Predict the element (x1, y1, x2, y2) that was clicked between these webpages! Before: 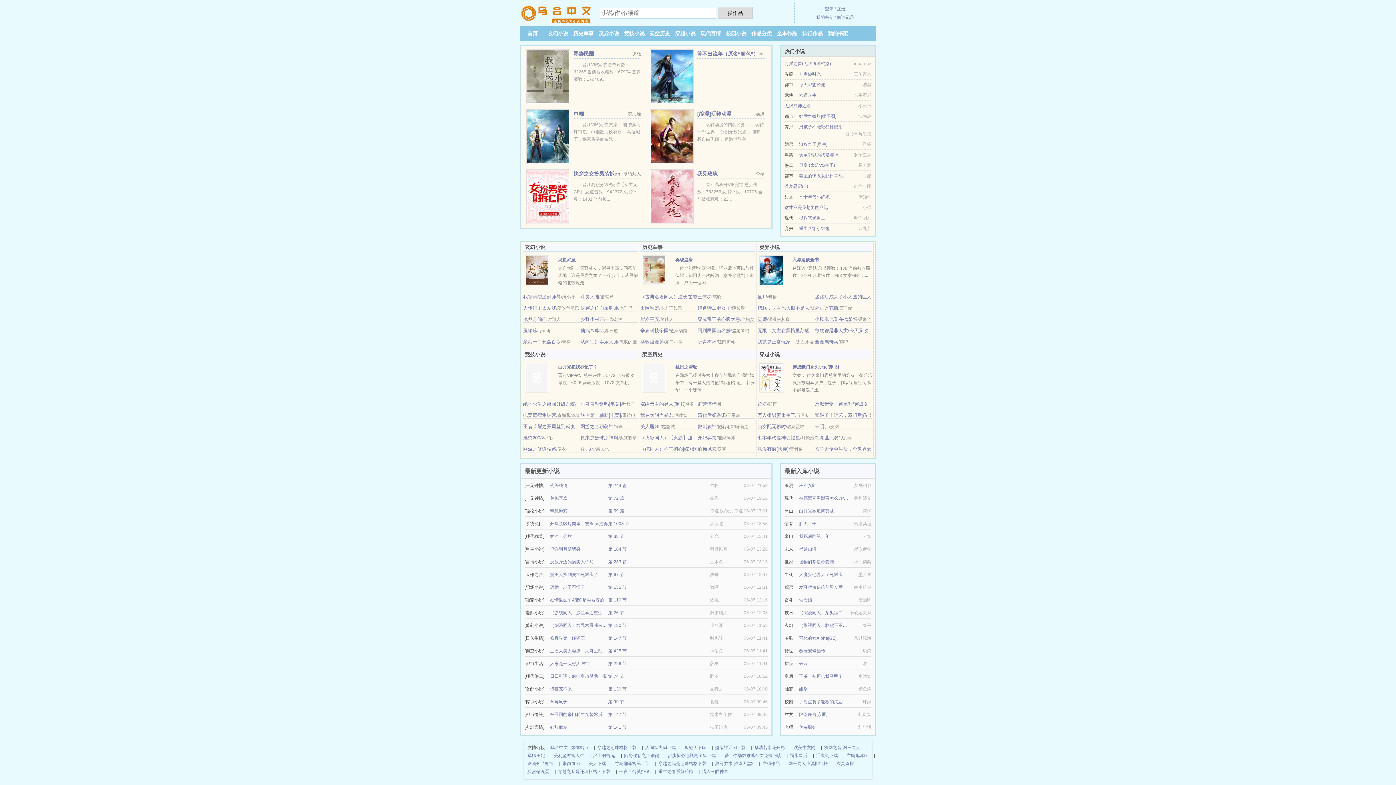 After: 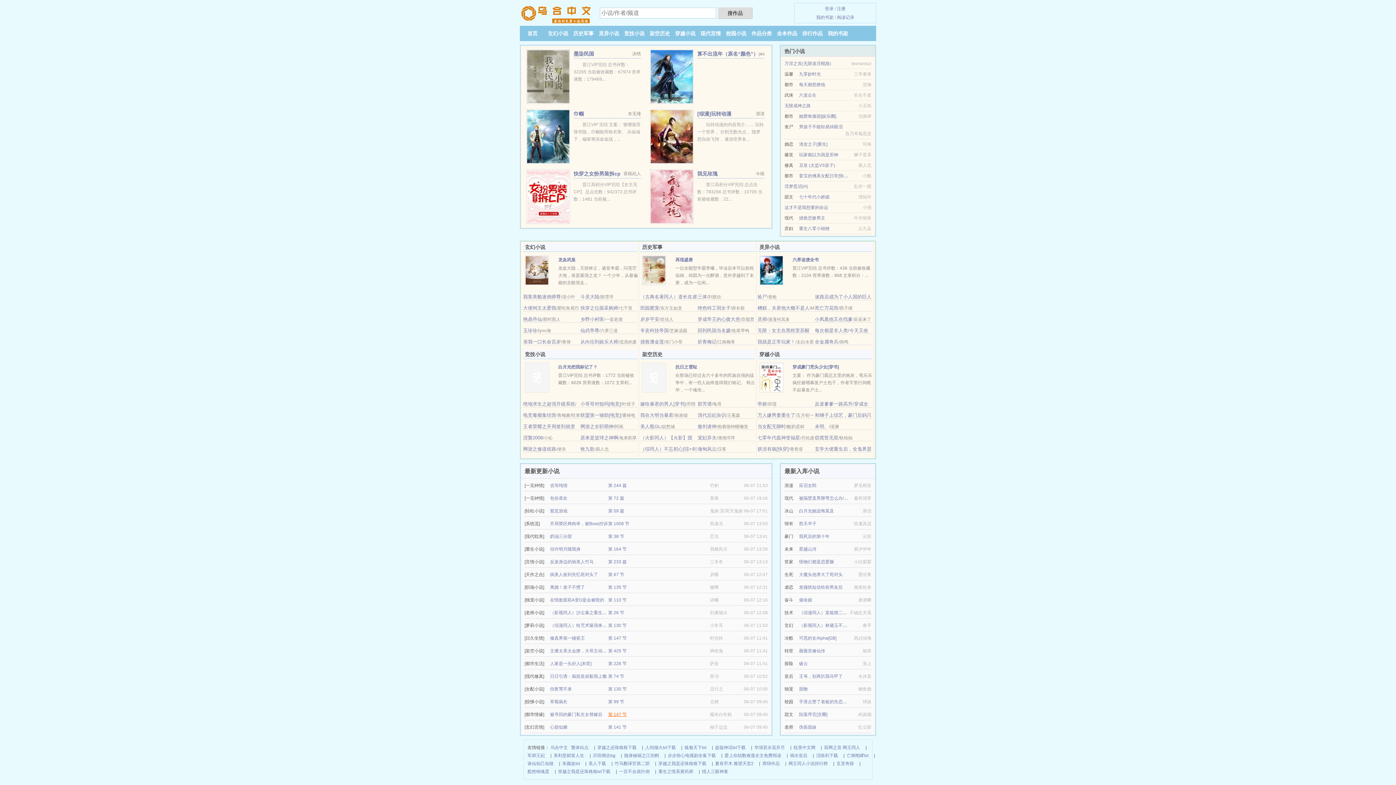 Action: label: 第 147 节 bbox: (608, 712, 626, 717)